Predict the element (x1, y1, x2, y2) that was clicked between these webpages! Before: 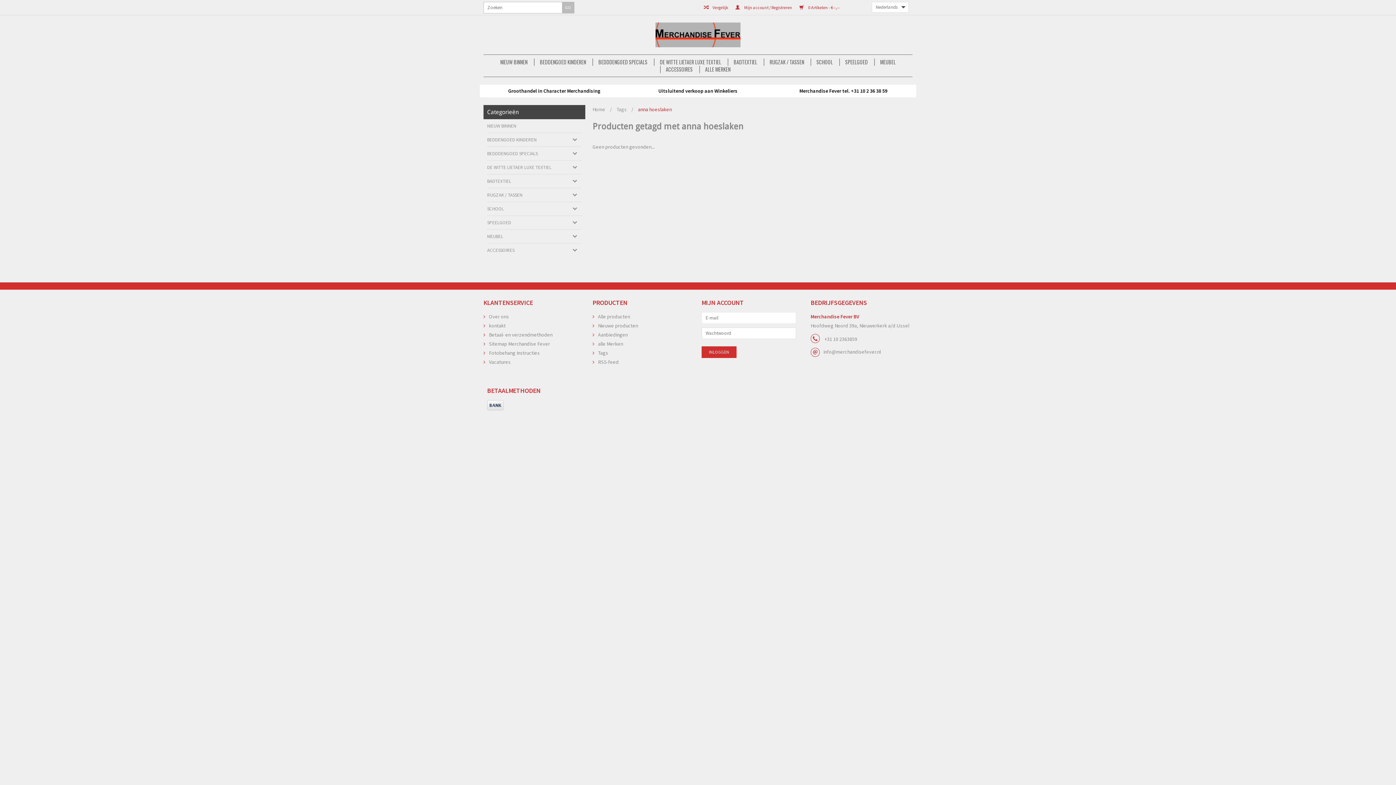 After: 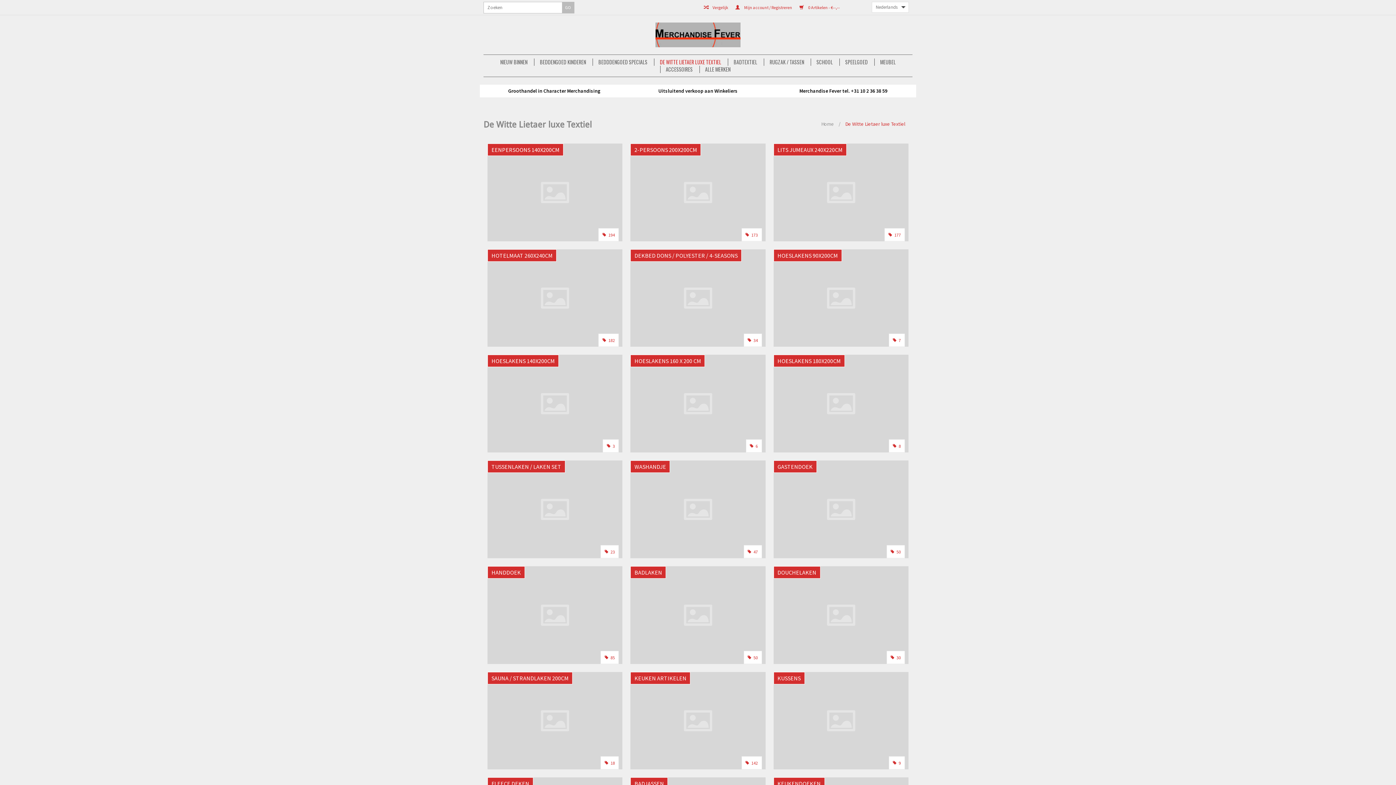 Action: bbox: (654, 58, 726, 65) label: DE WITTE LIETAER LUXE TEXTIEL